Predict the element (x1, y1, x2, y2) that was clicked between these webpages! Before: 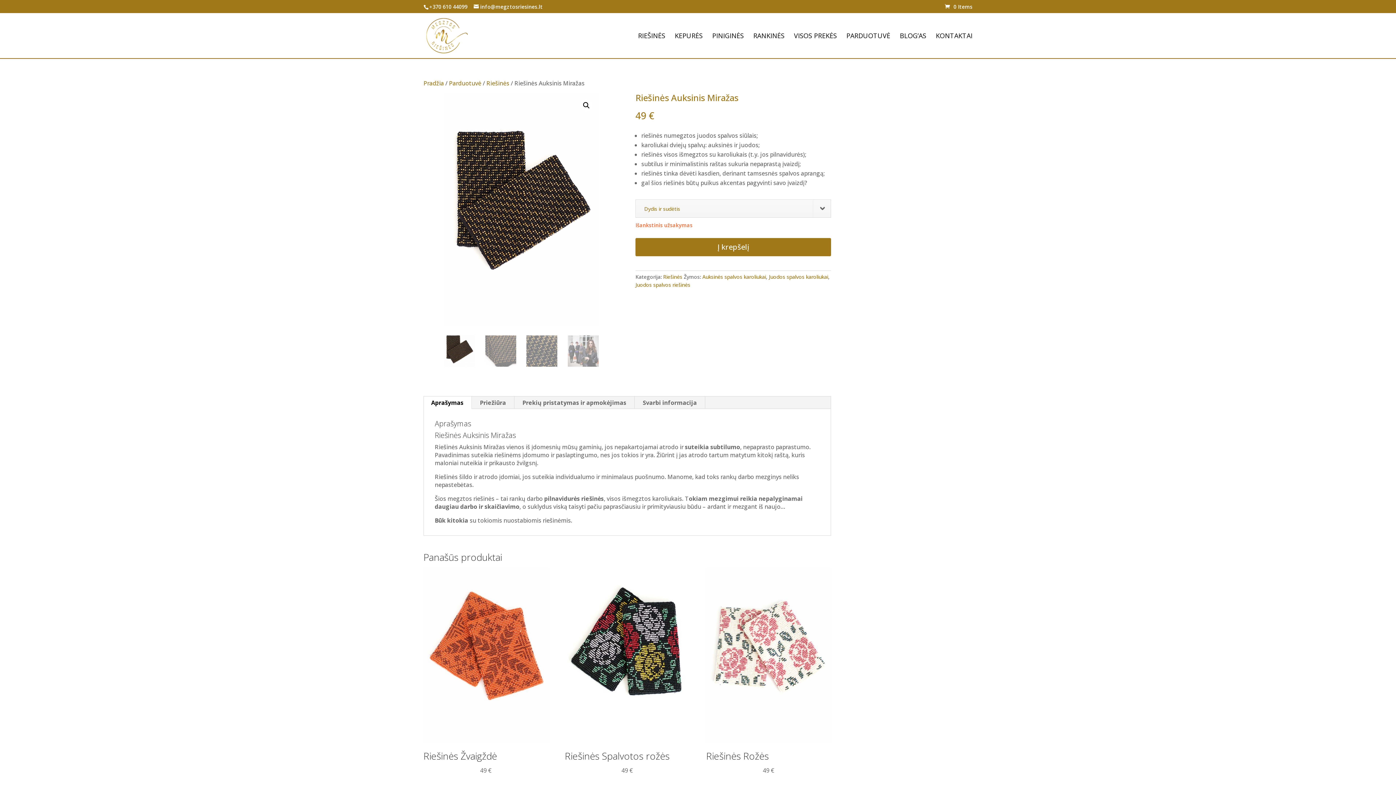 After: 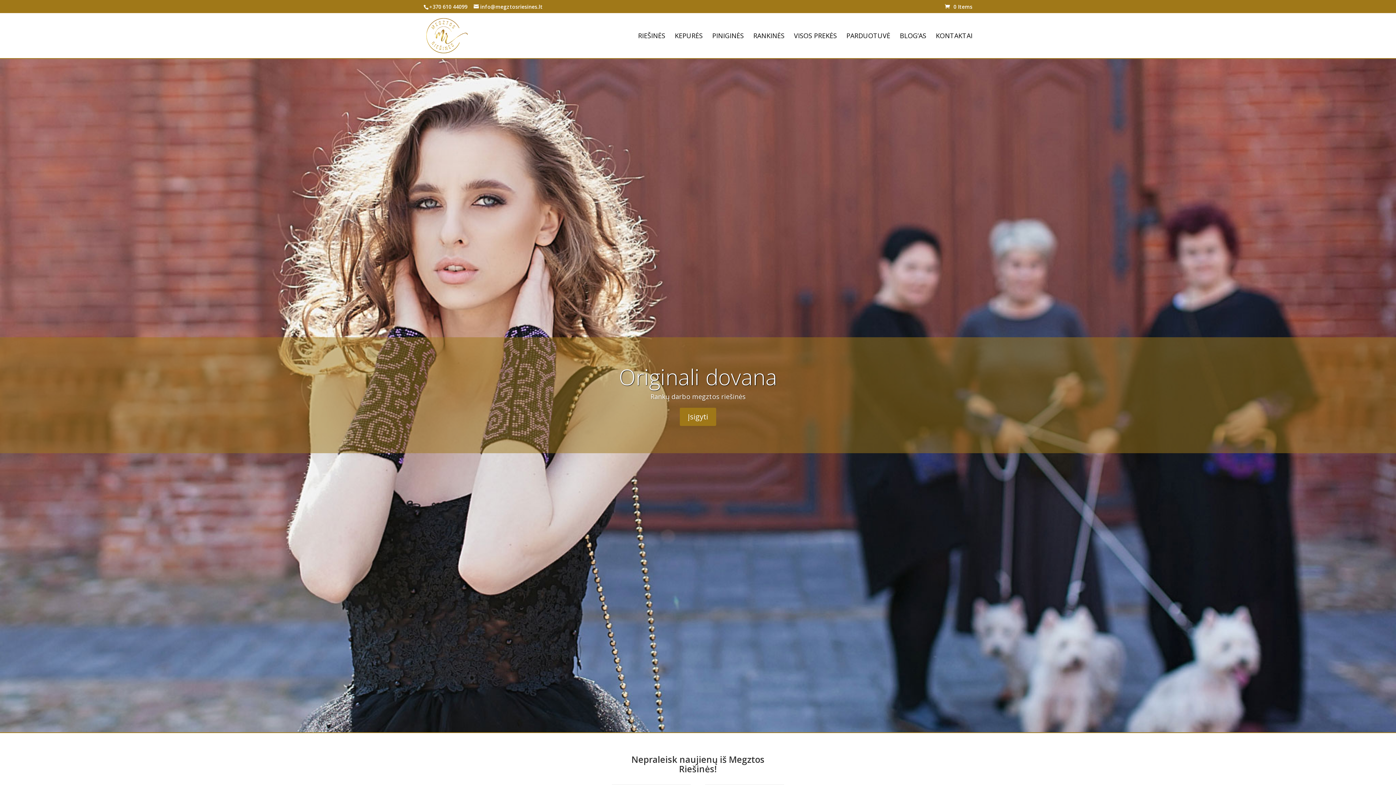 Action: bbox: (425, 31, 467, 39)